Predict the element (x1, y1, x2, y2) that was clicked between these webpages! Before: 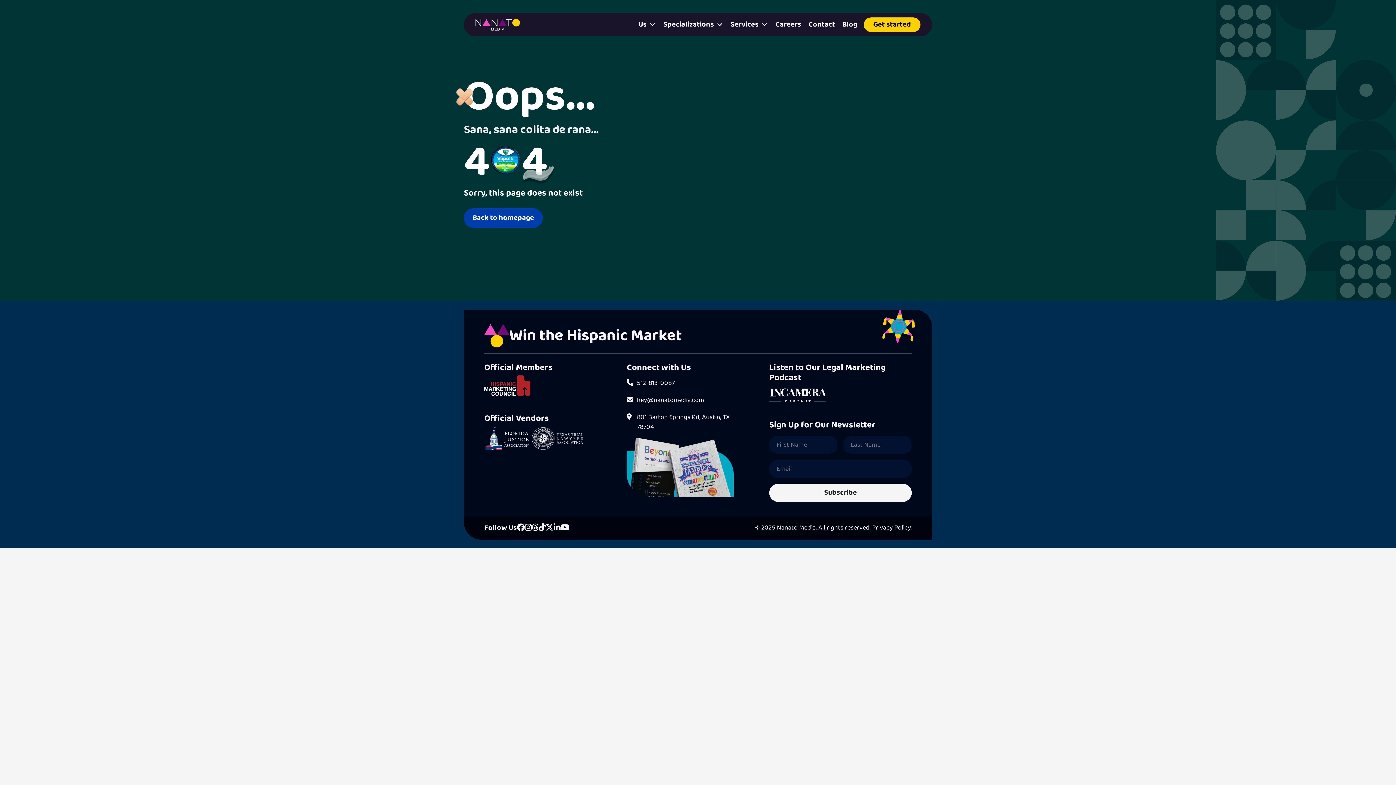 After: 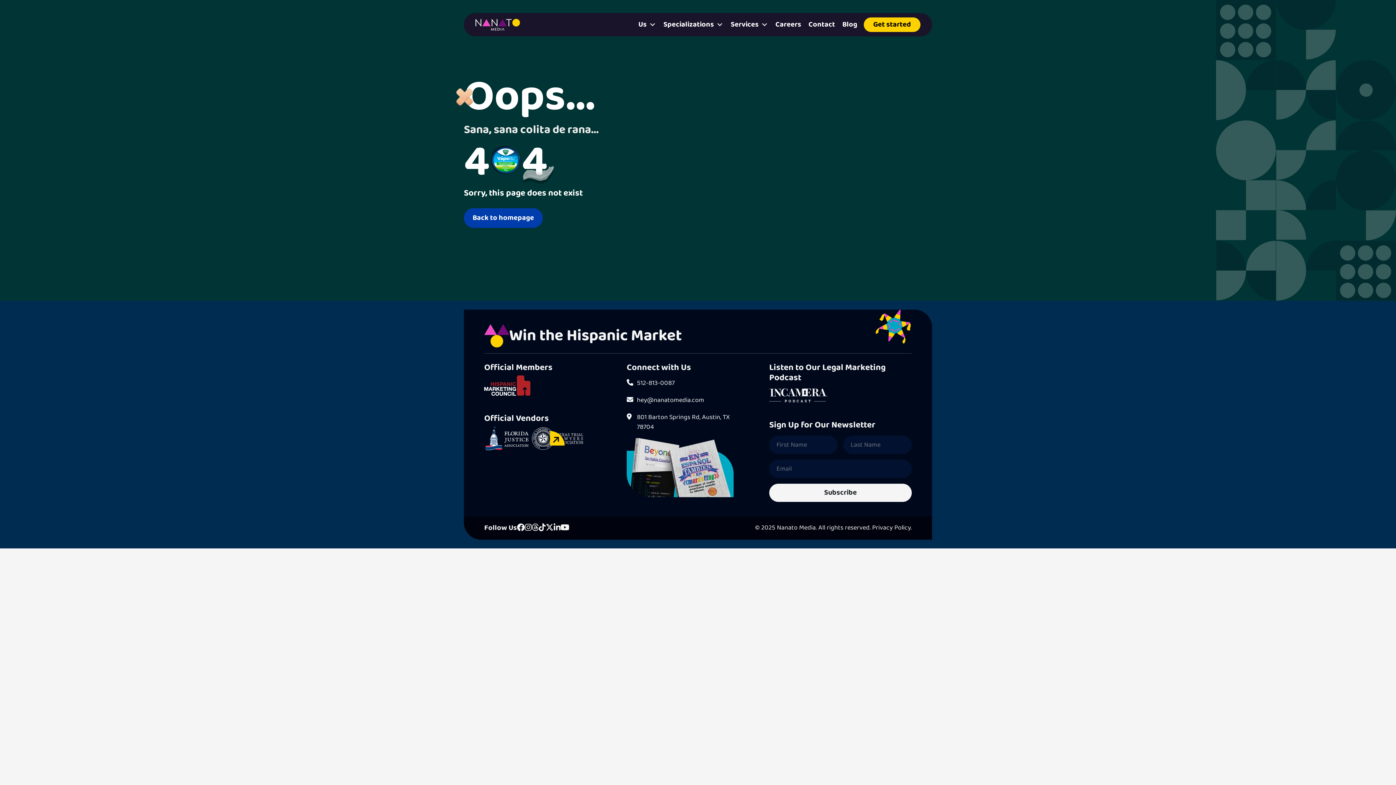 Action: bbox: (530, 426, 584, 450)